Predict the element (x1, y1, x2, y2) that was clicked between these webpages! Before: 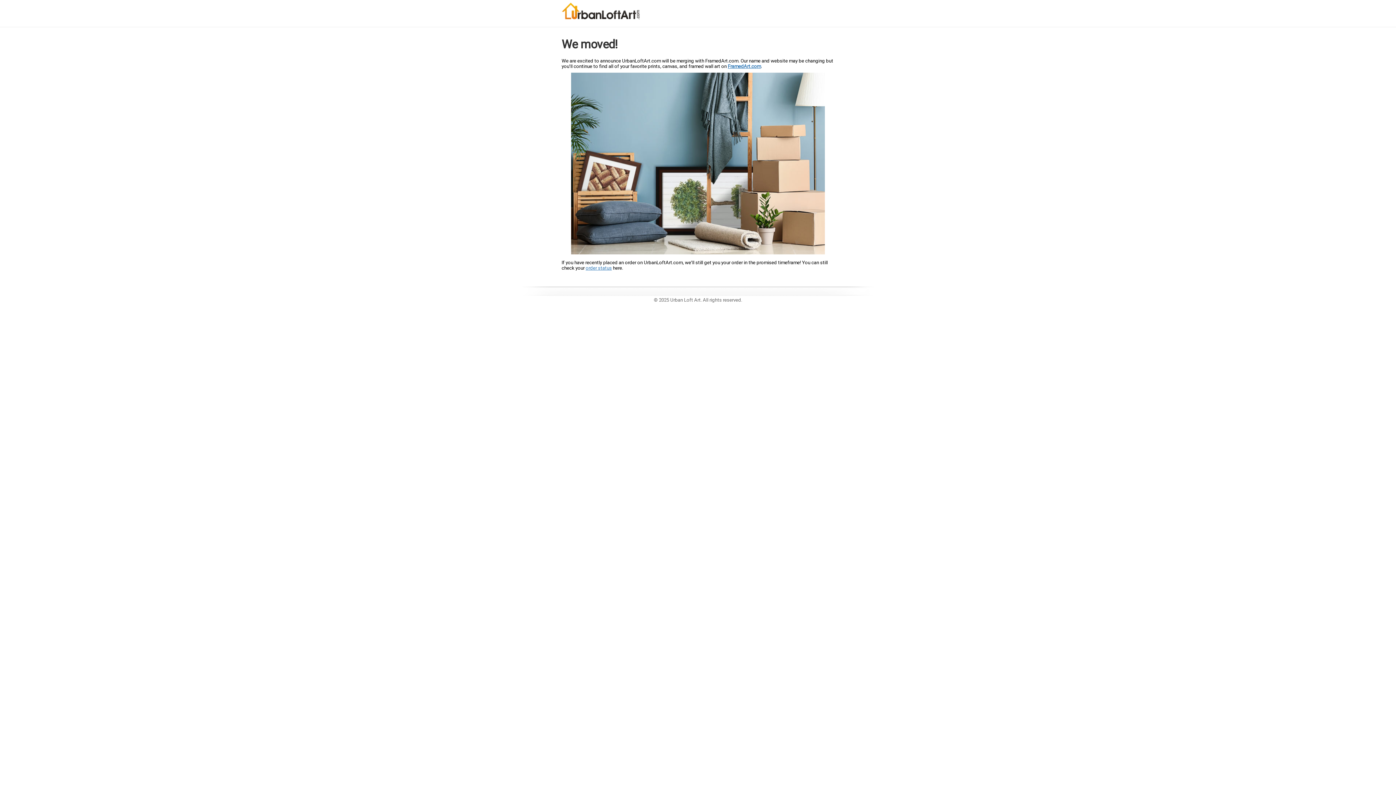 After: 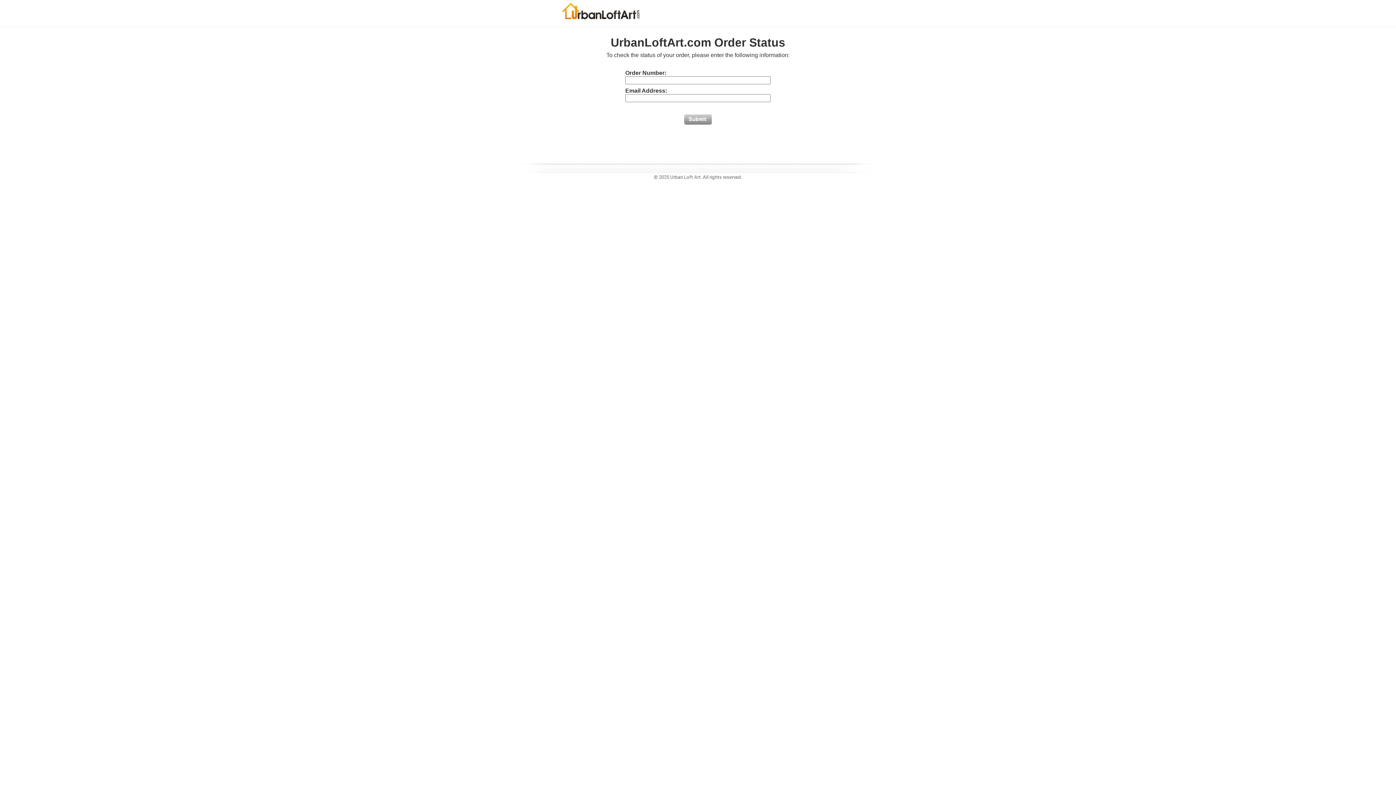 Action: label: order status bbox: (585, 265, 612, 270)